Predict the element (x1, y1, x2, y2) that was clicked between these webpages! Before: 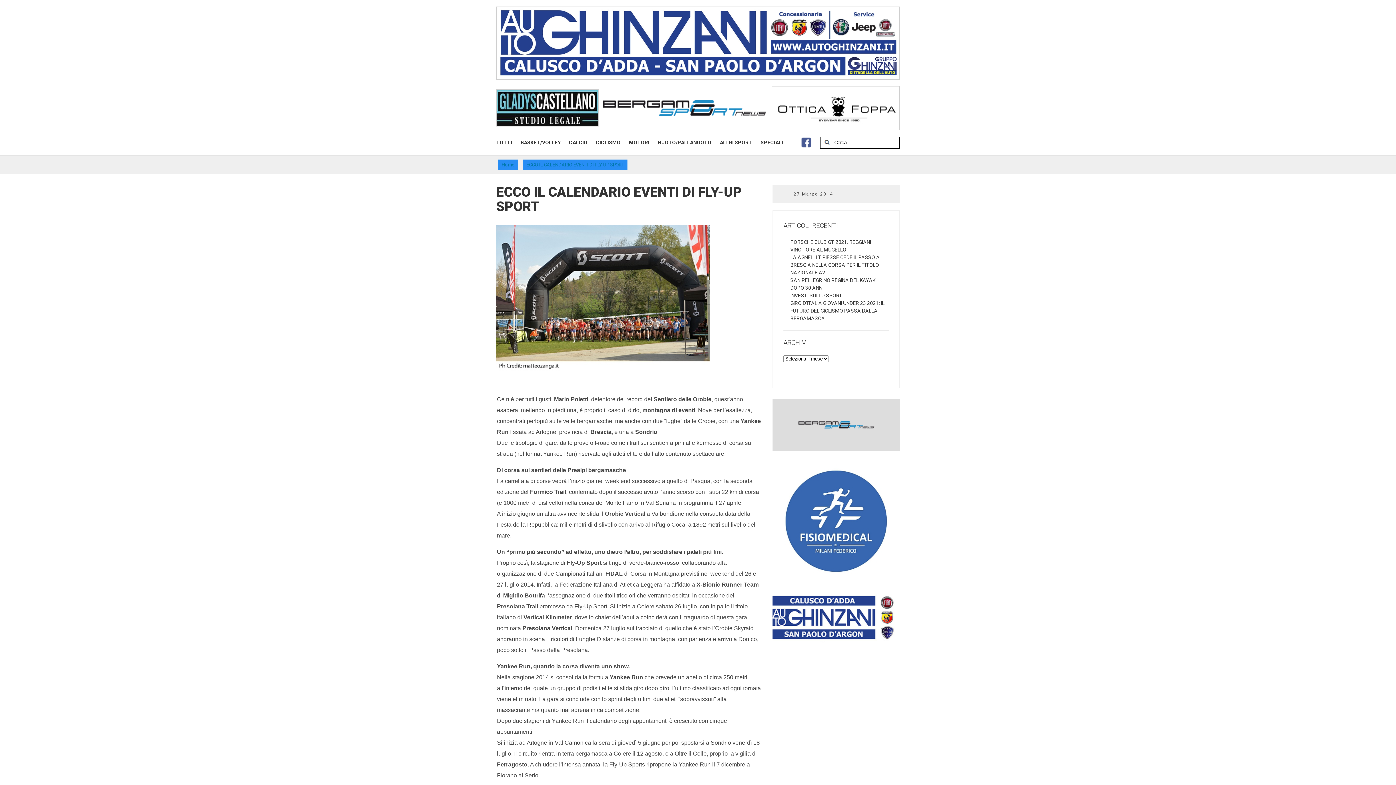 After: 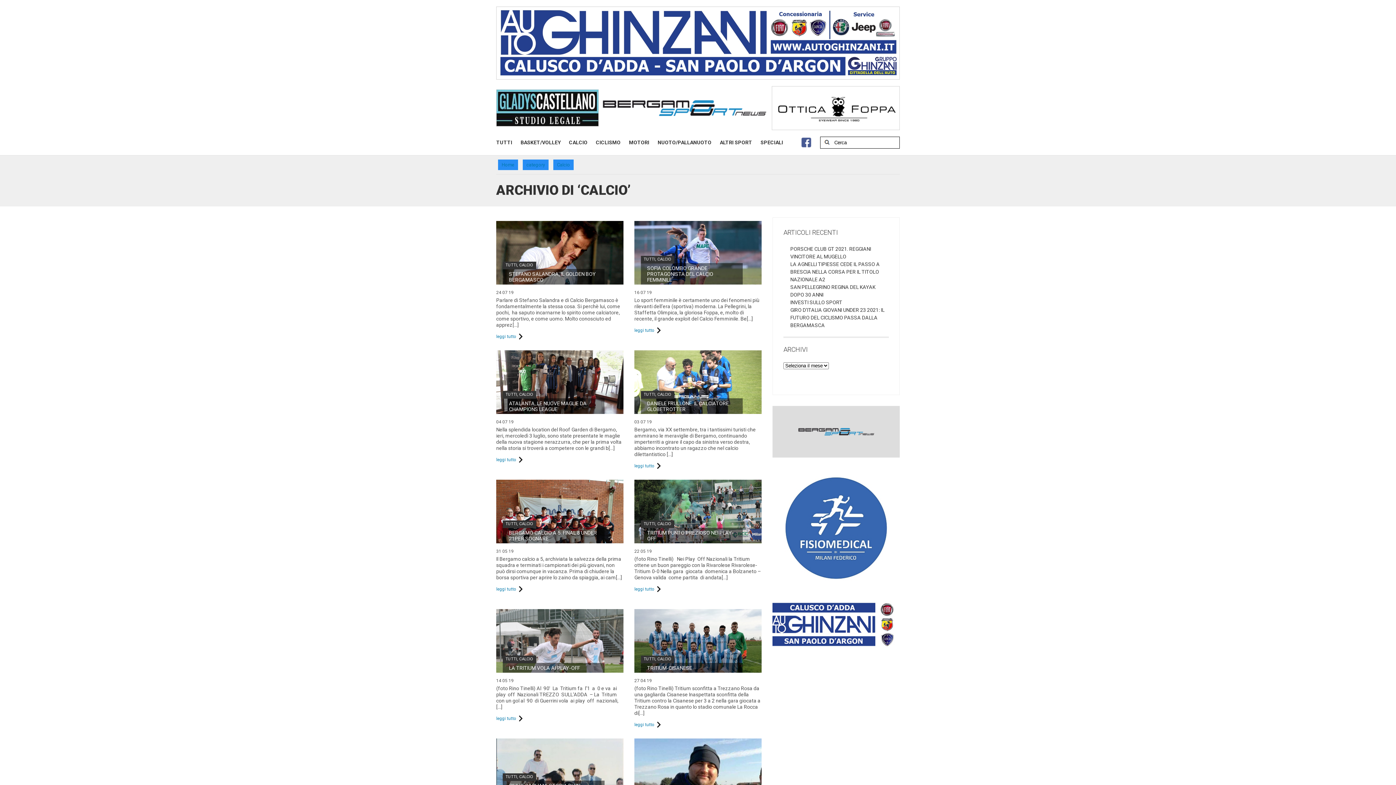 Action: bbox: (569, 139, 587, 145) label: CALCIO